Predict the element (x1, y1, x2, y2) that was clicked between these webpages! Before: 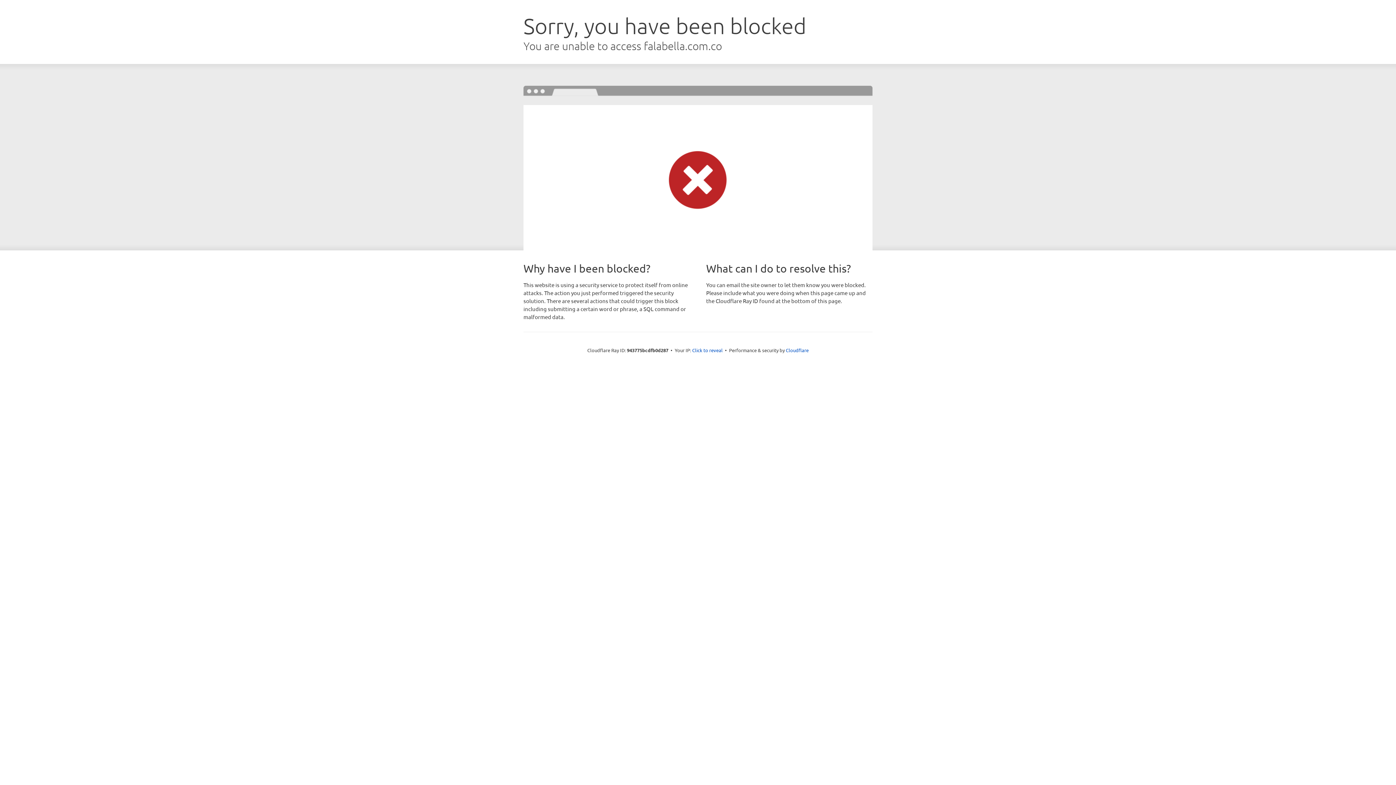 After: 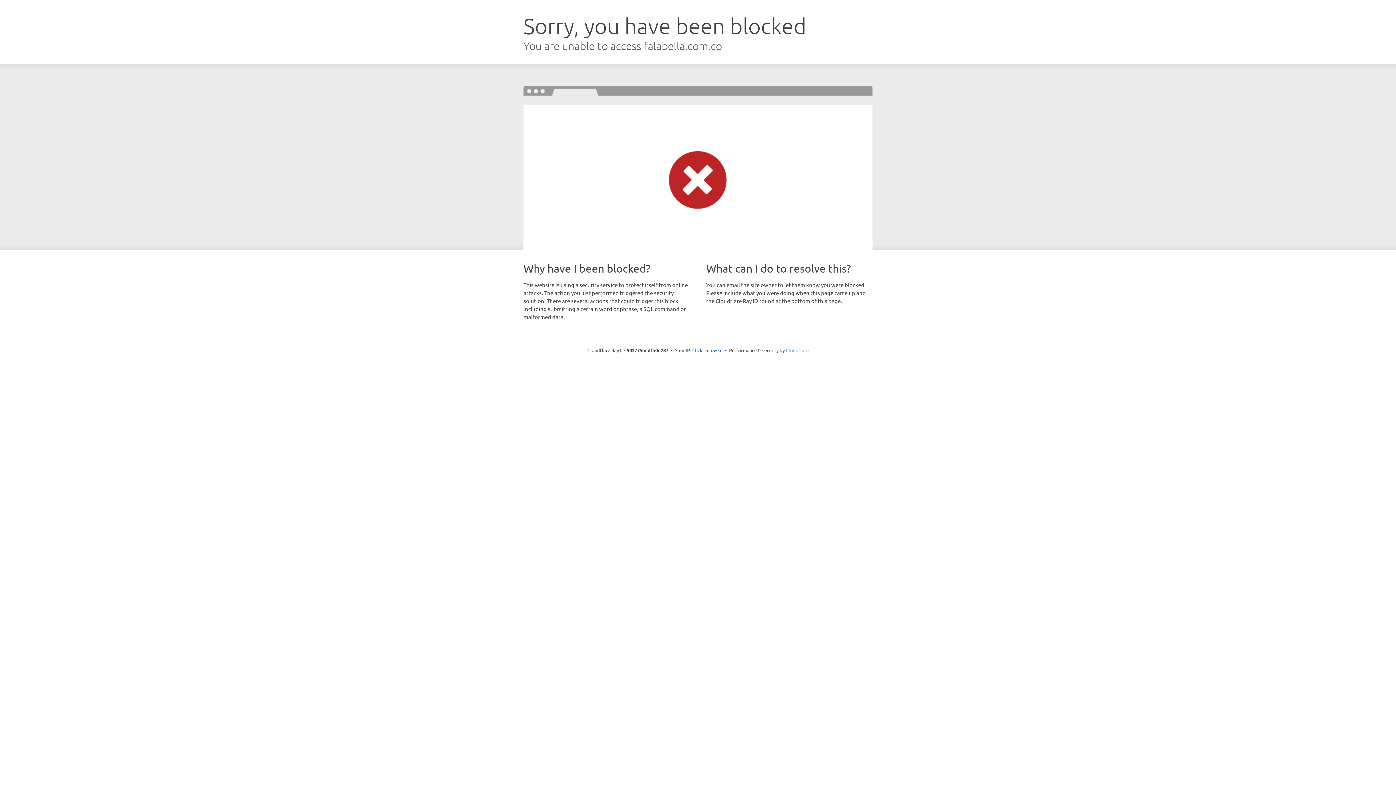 Action: label: Cloudflare bbox: (786, 347, 808, 353)